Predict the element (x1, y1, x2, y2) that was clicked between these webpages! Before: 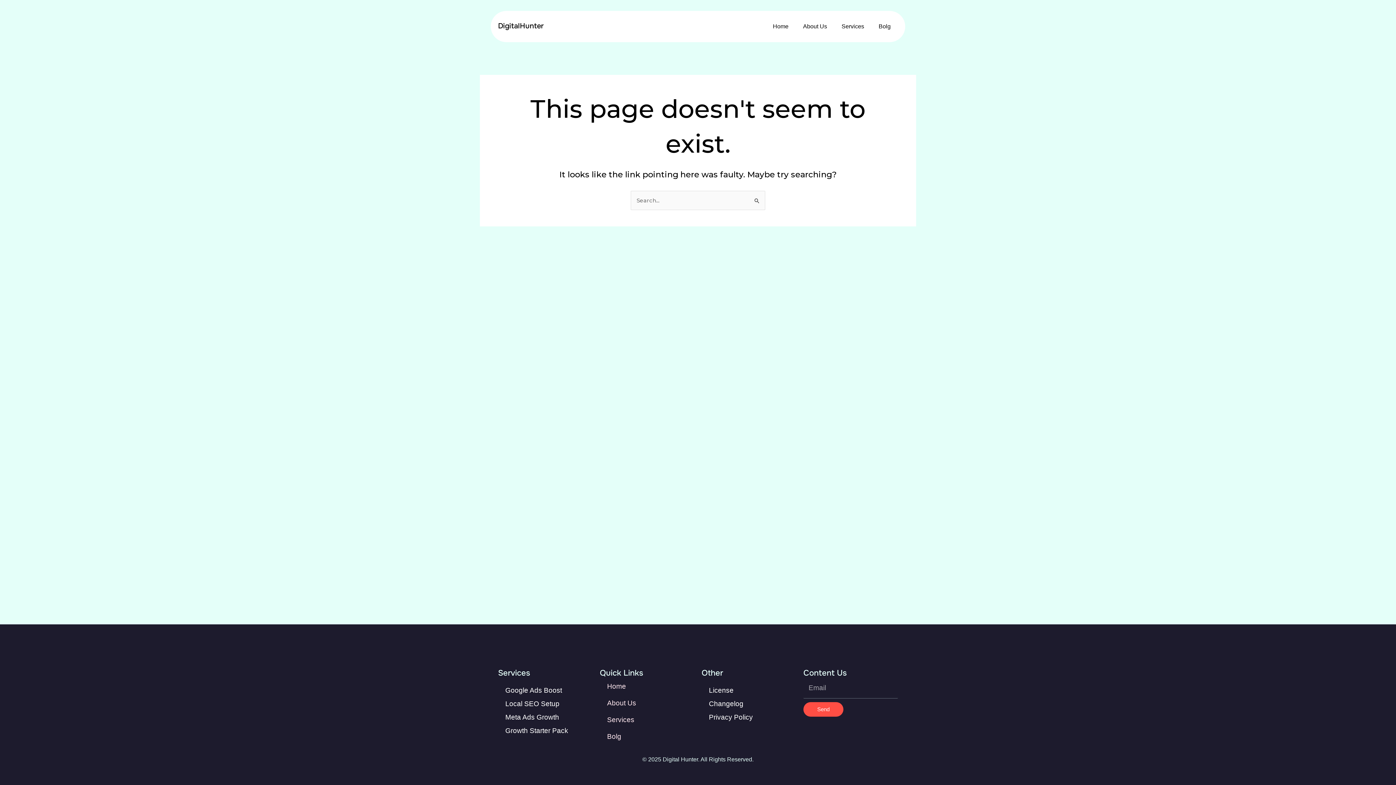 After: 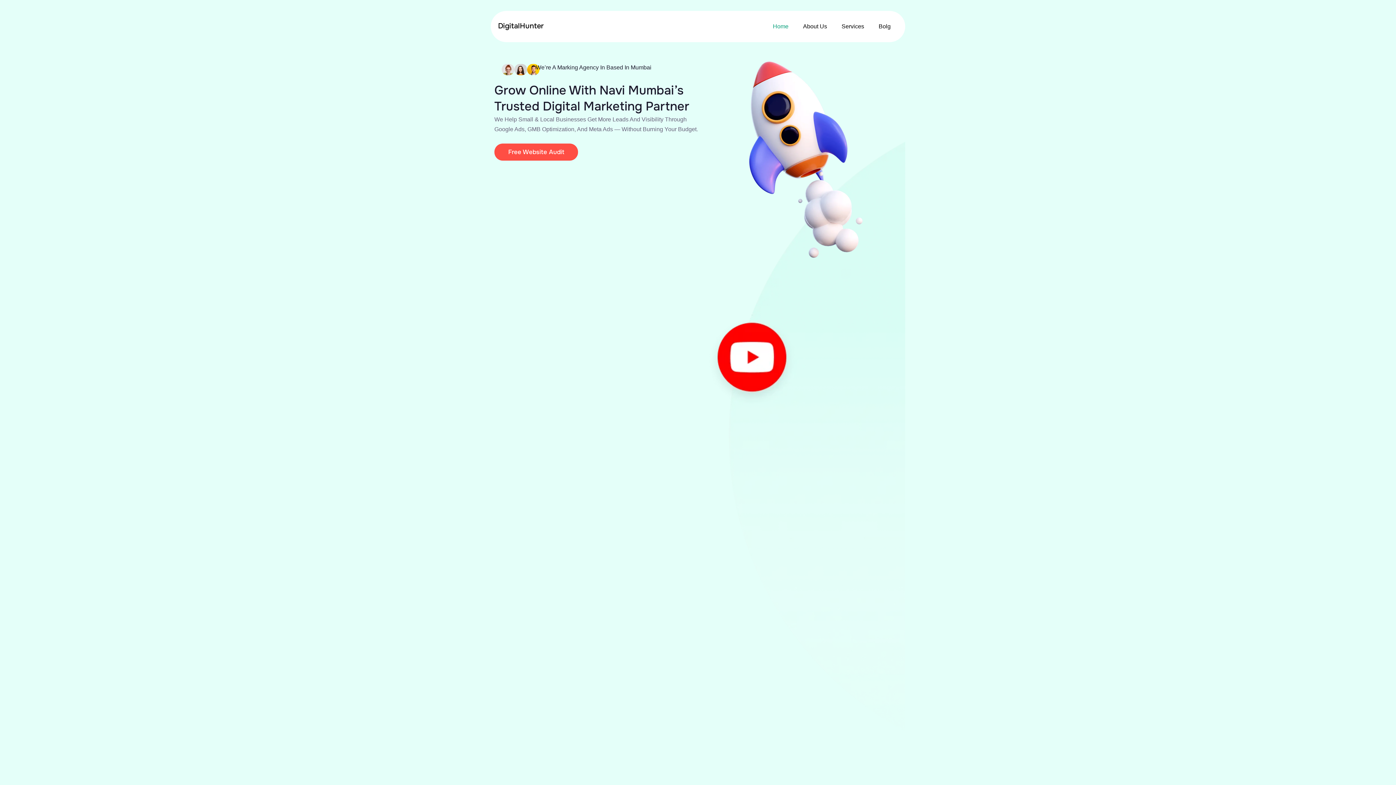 Action: label: DigitalHunter bbox: (498, 21, 544, 30)